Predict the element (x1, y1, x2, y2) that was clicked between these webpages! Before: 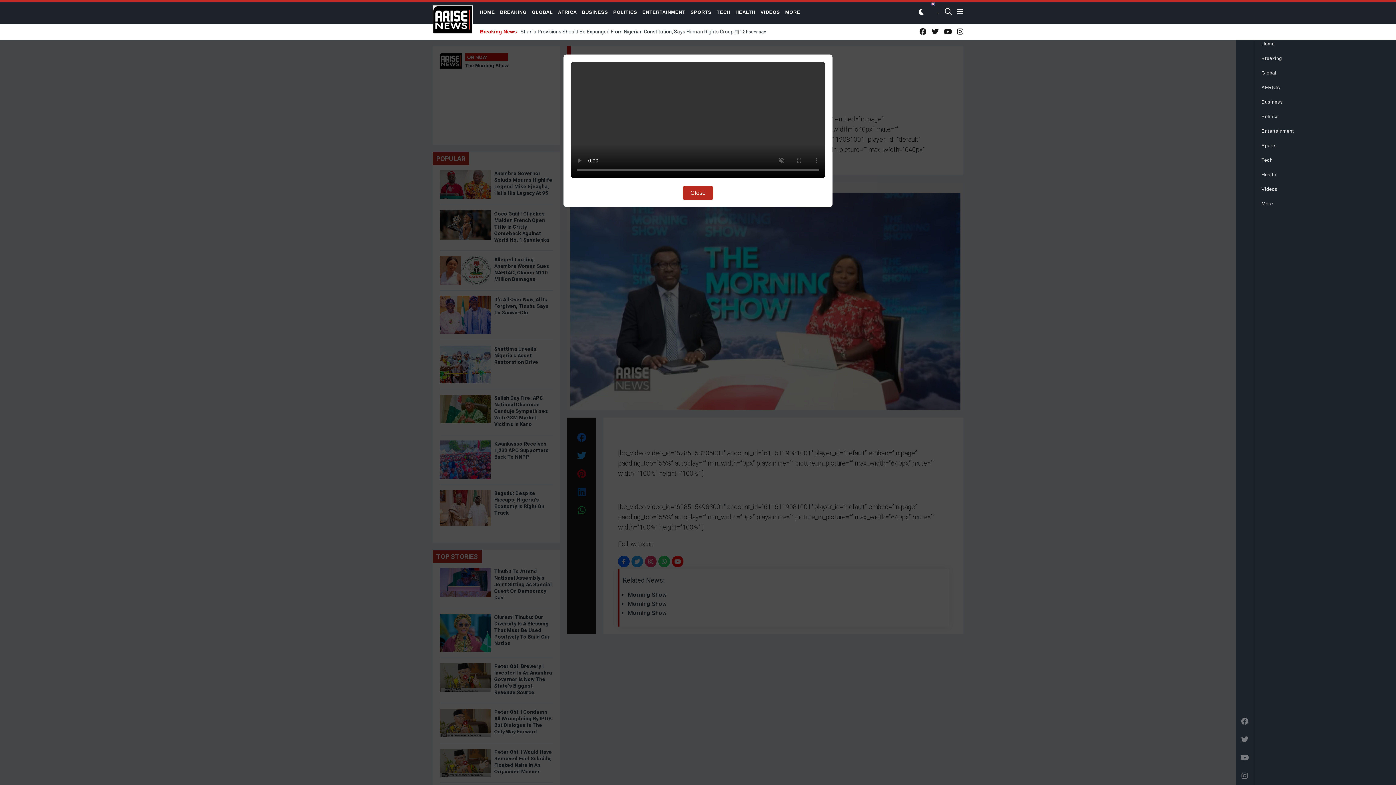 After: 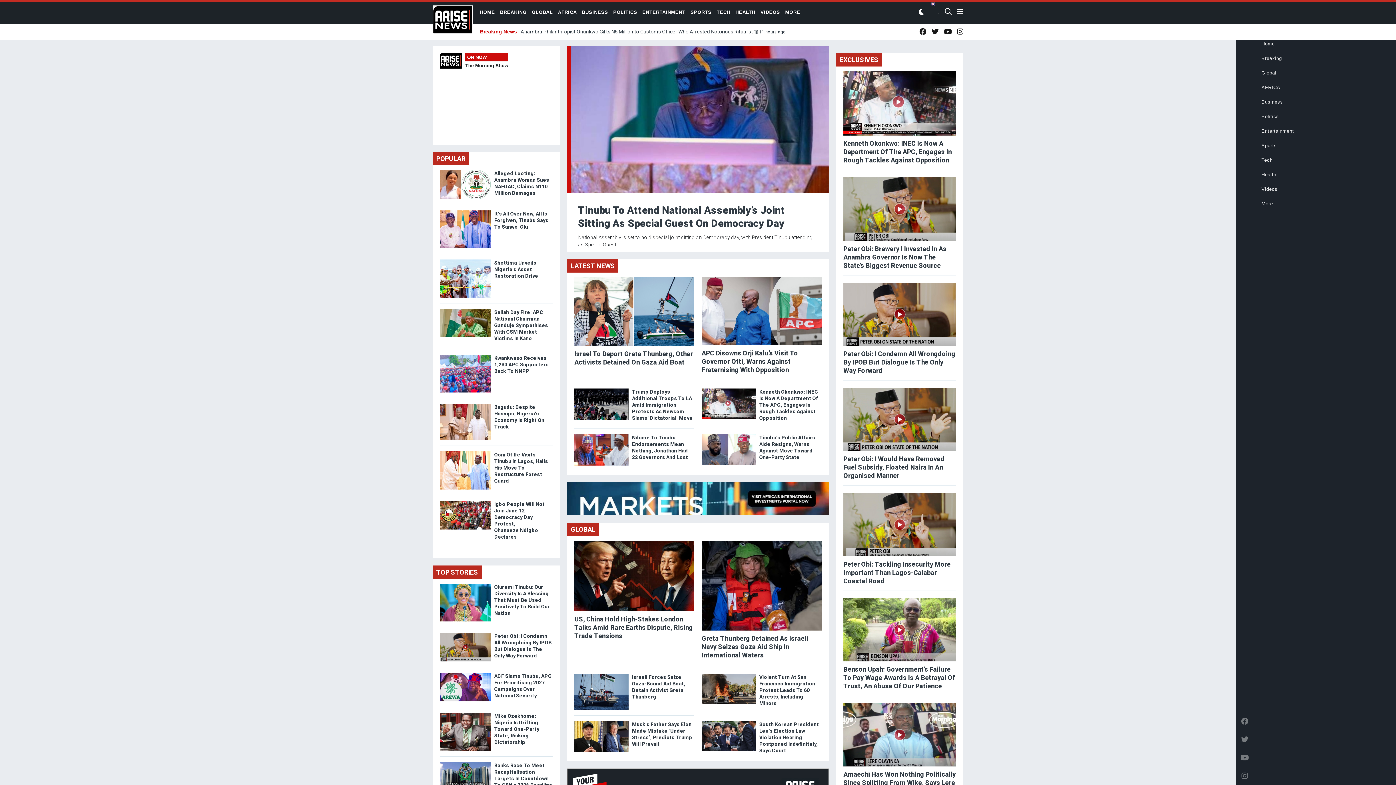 Action: label: Arise News bbox: (432, 5, 472, 37)